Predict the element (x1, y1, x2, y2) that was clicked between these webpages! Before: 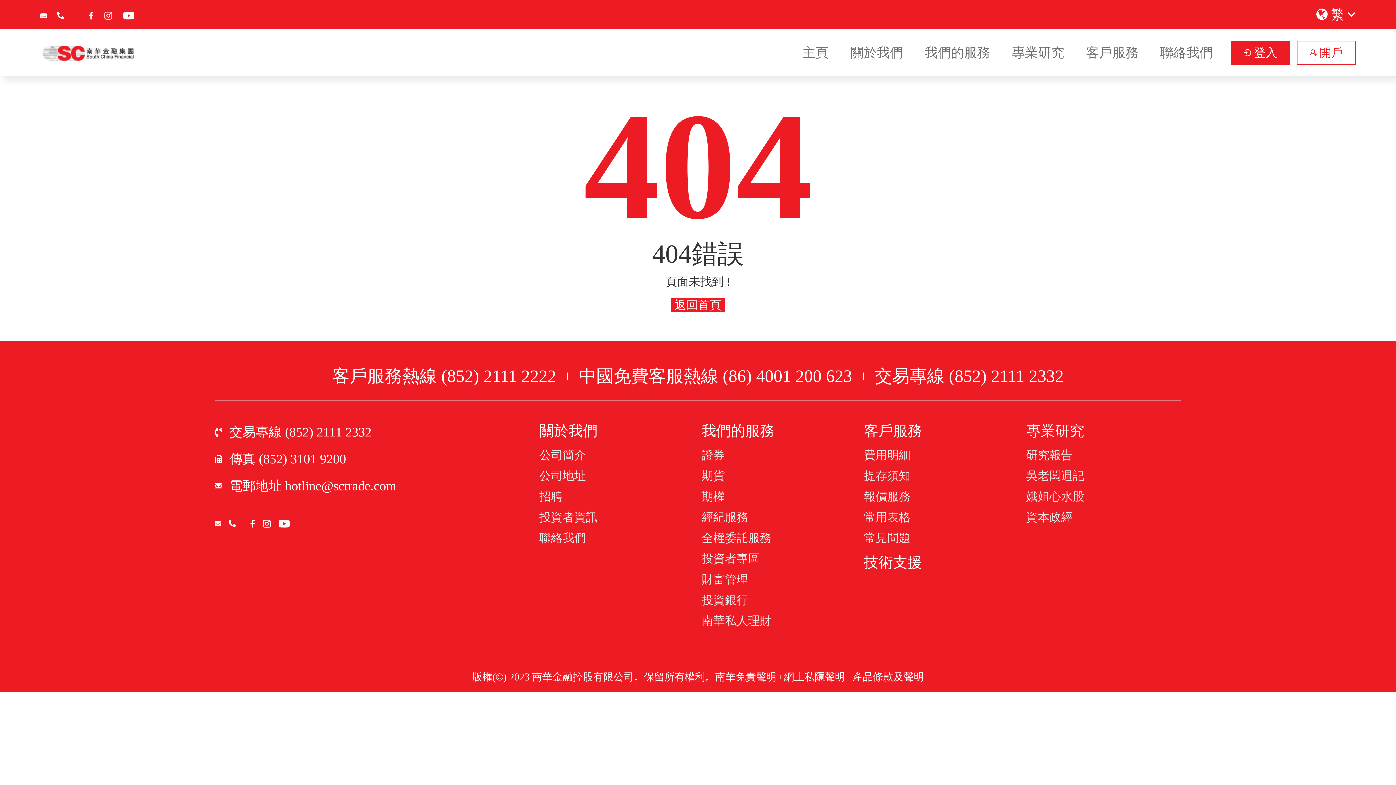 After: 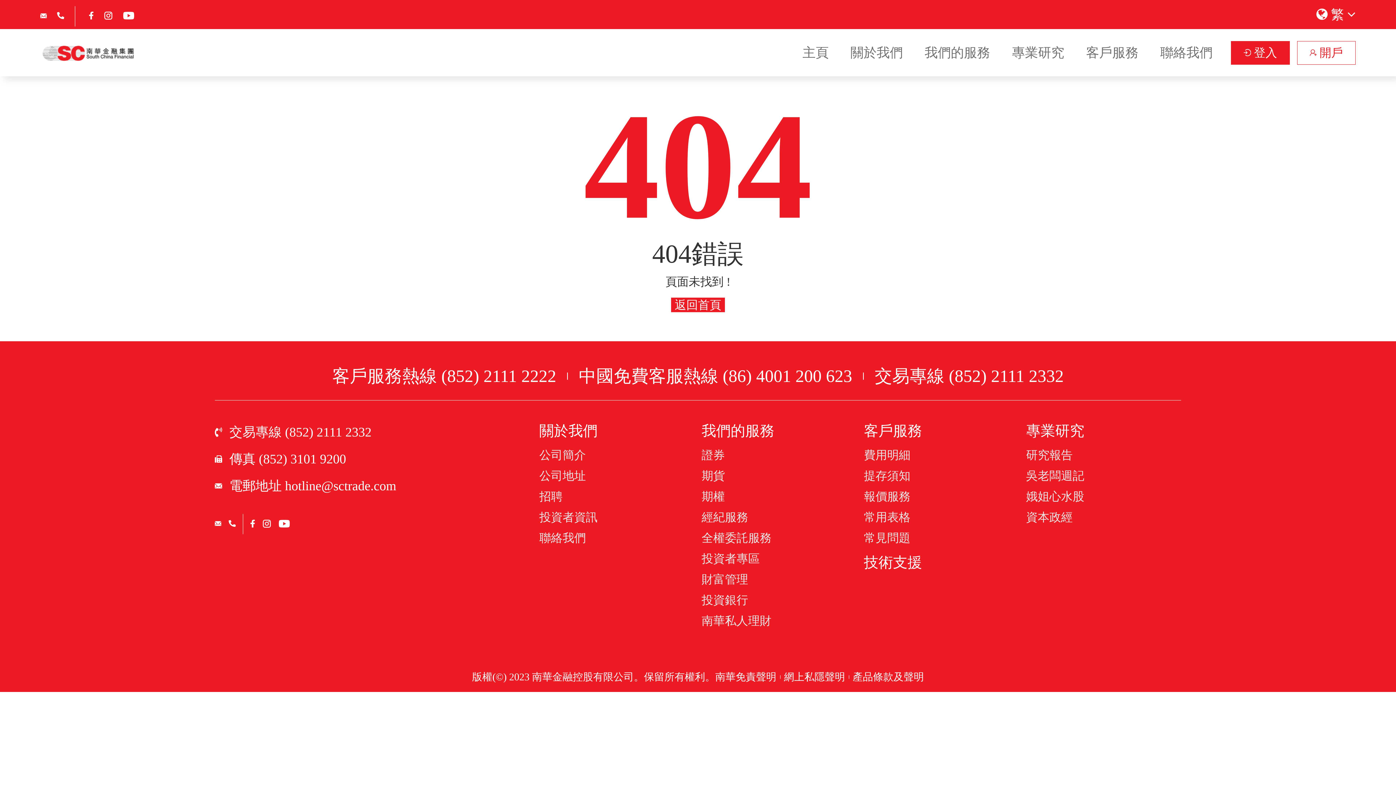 Action: bbox: (228, 514, 235, 531)